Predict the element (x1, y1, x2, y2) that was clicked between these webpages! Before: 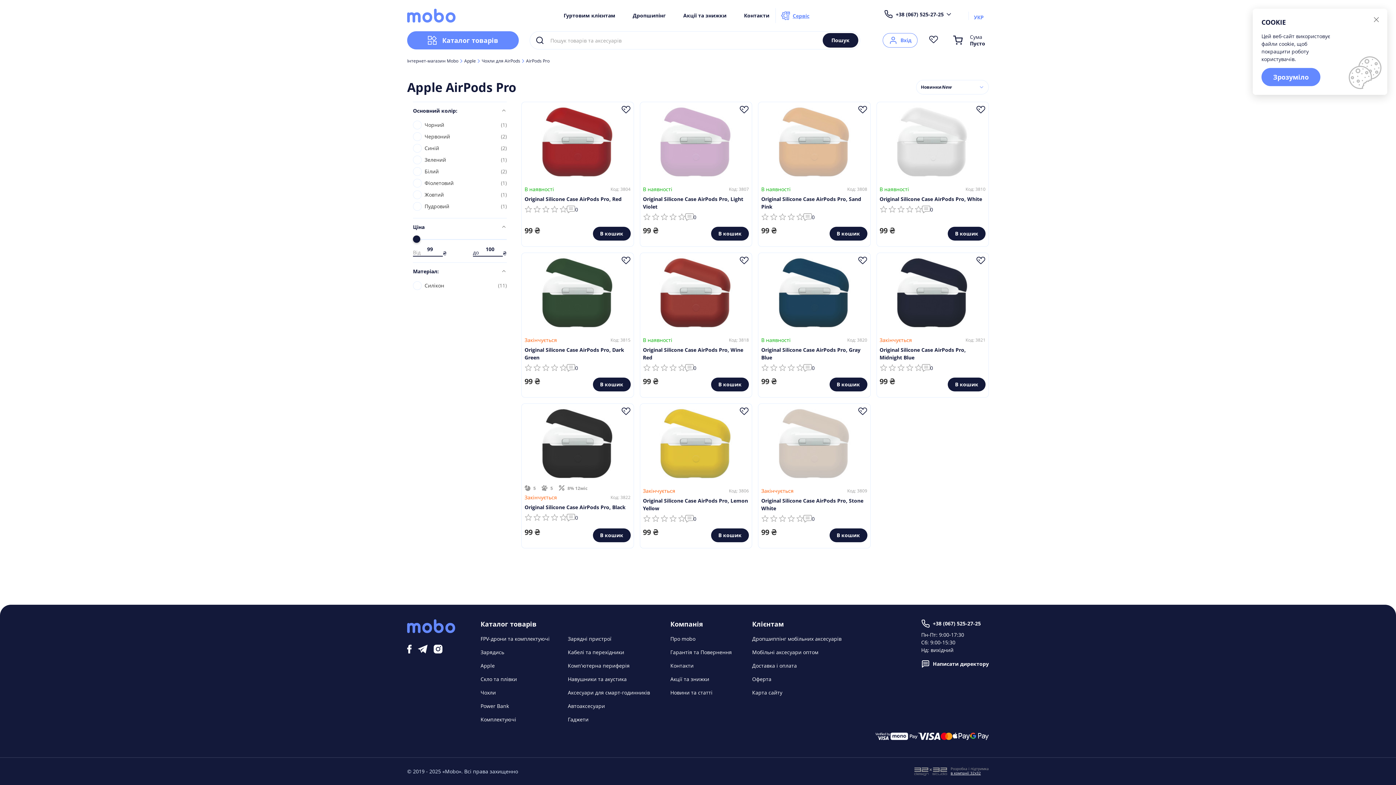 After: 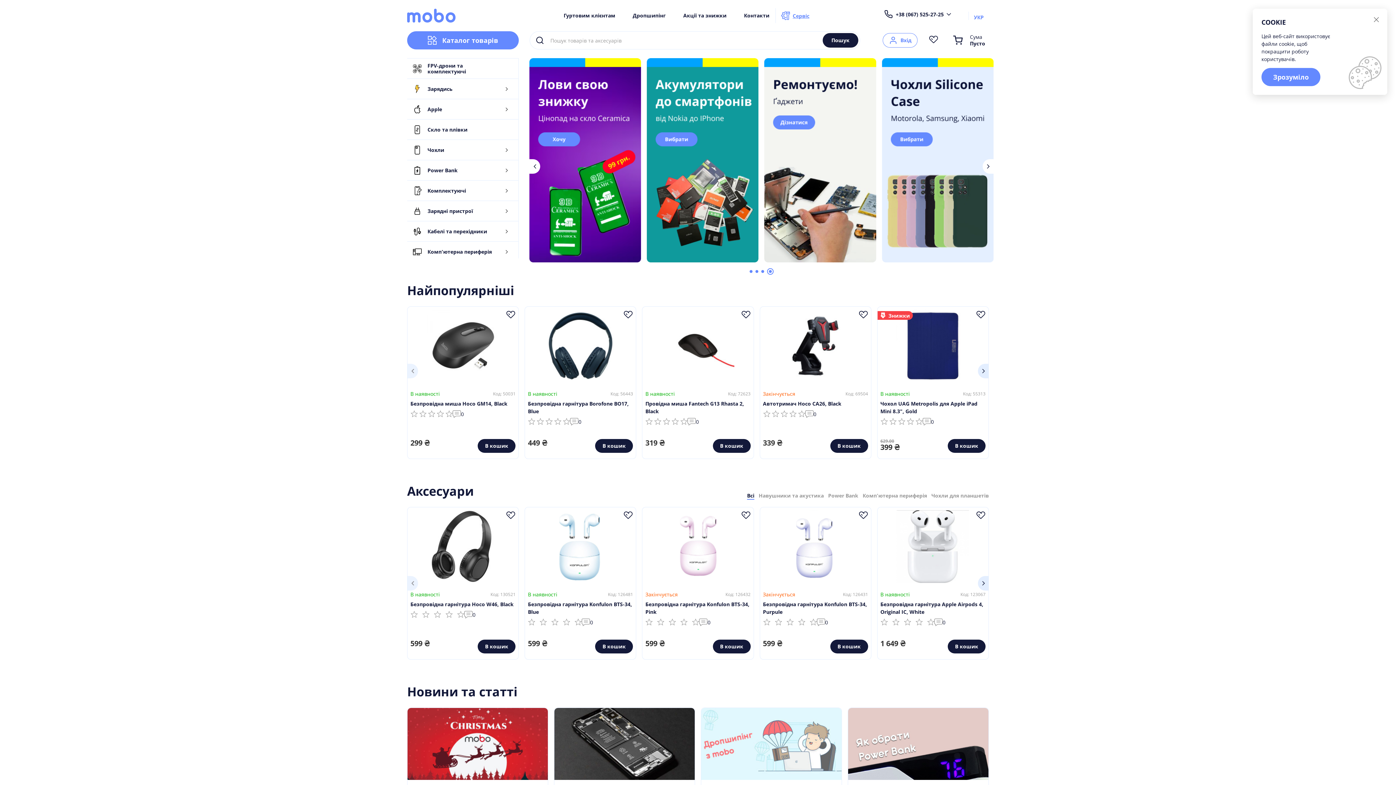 Action: bbox: (407, 8, 455, 22)